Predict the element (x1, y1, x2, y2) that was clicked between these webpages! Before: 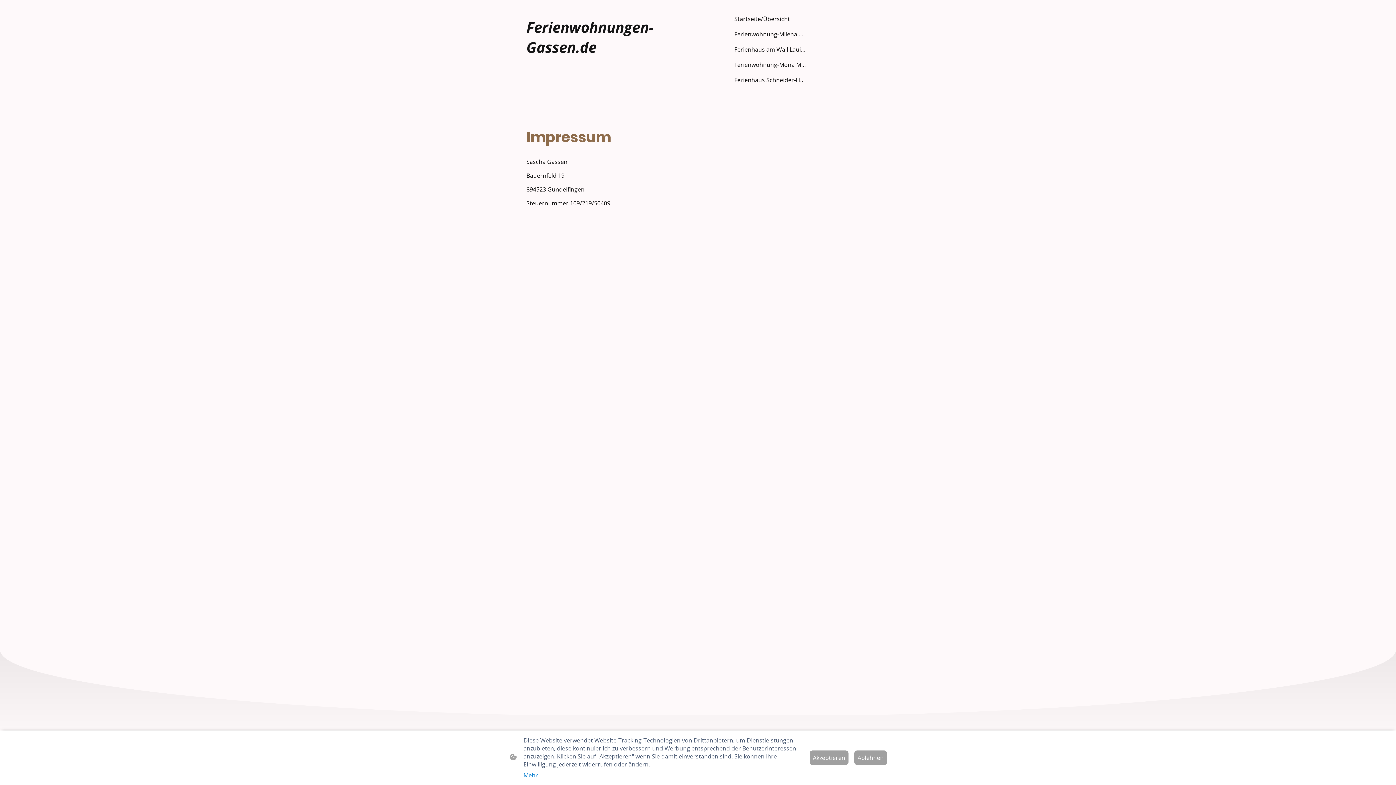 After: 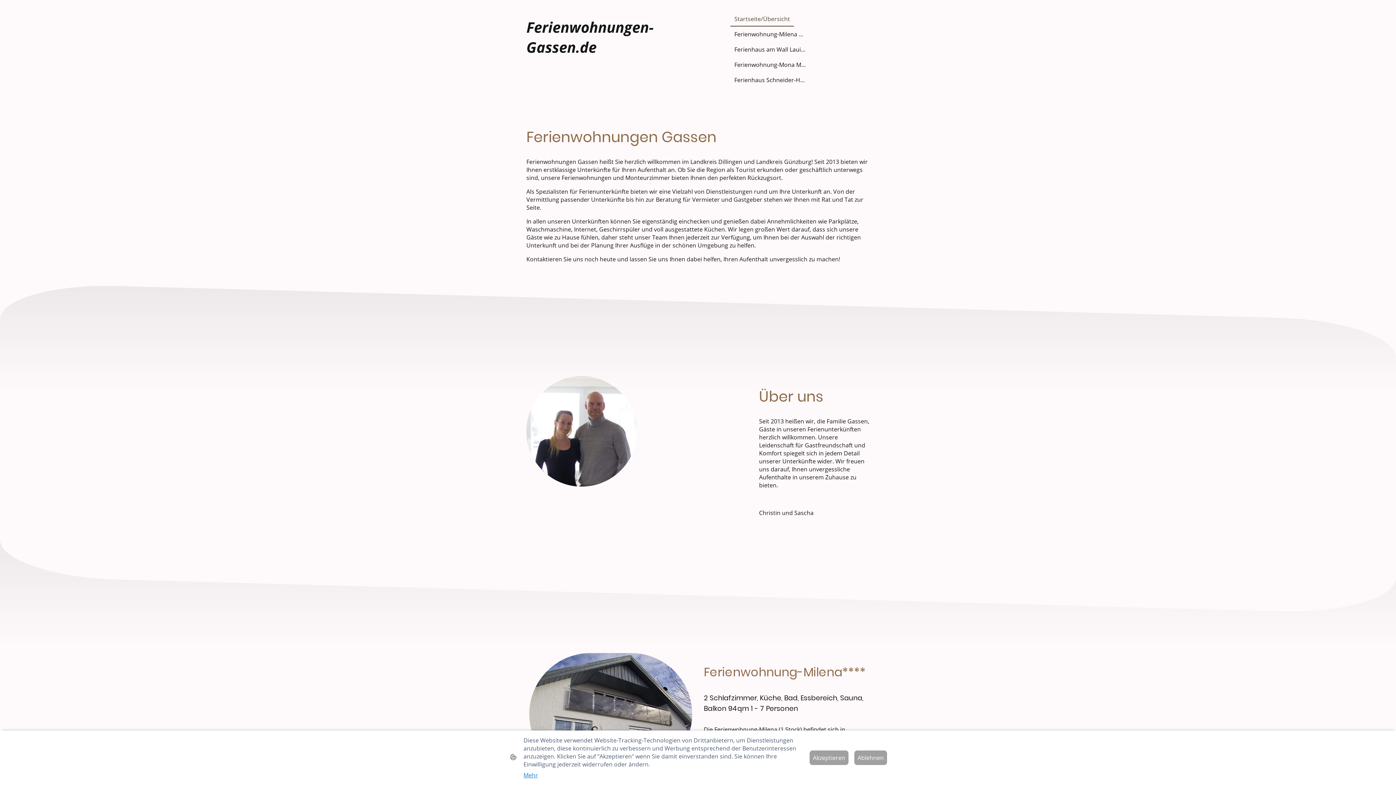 Action: bbox: (730, 12, 793, 25) label: Startseite/Übersicht